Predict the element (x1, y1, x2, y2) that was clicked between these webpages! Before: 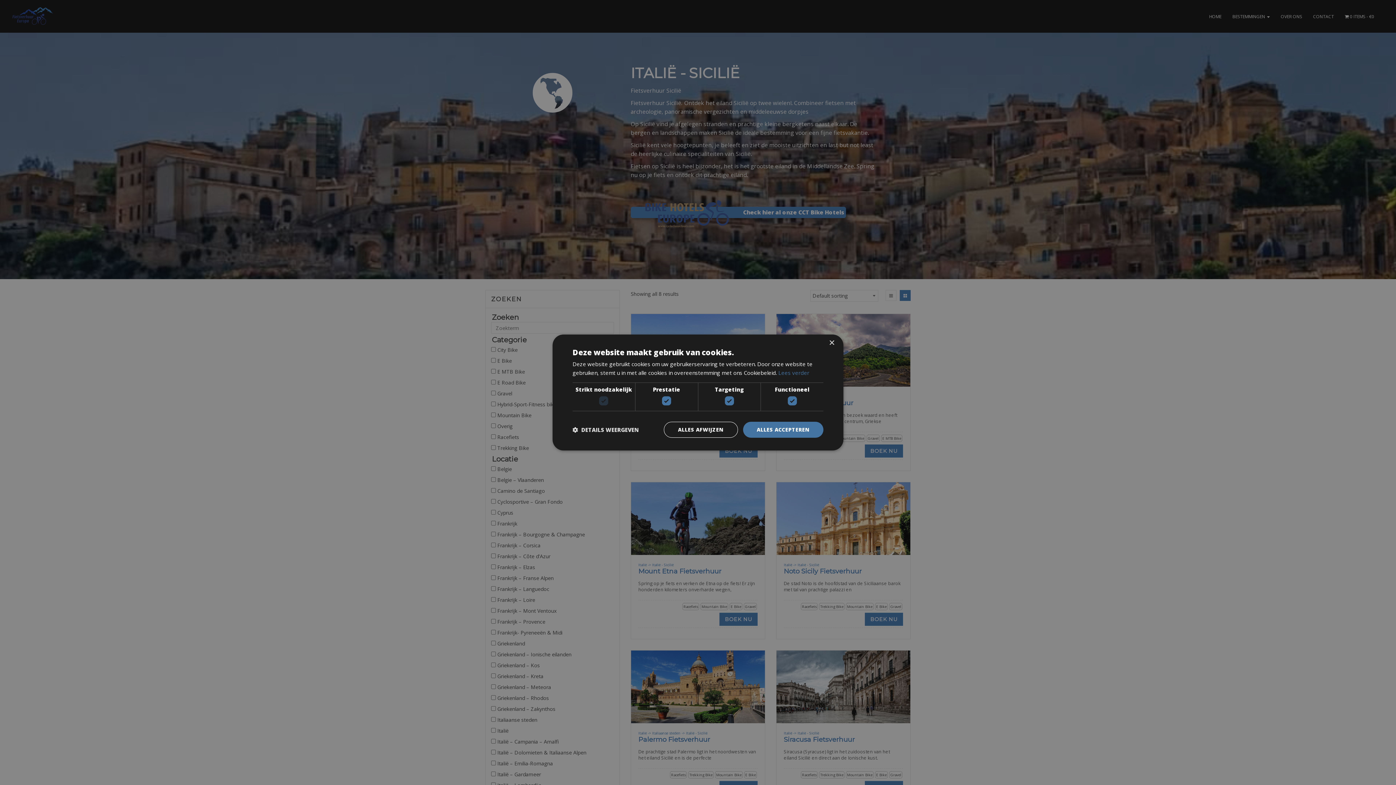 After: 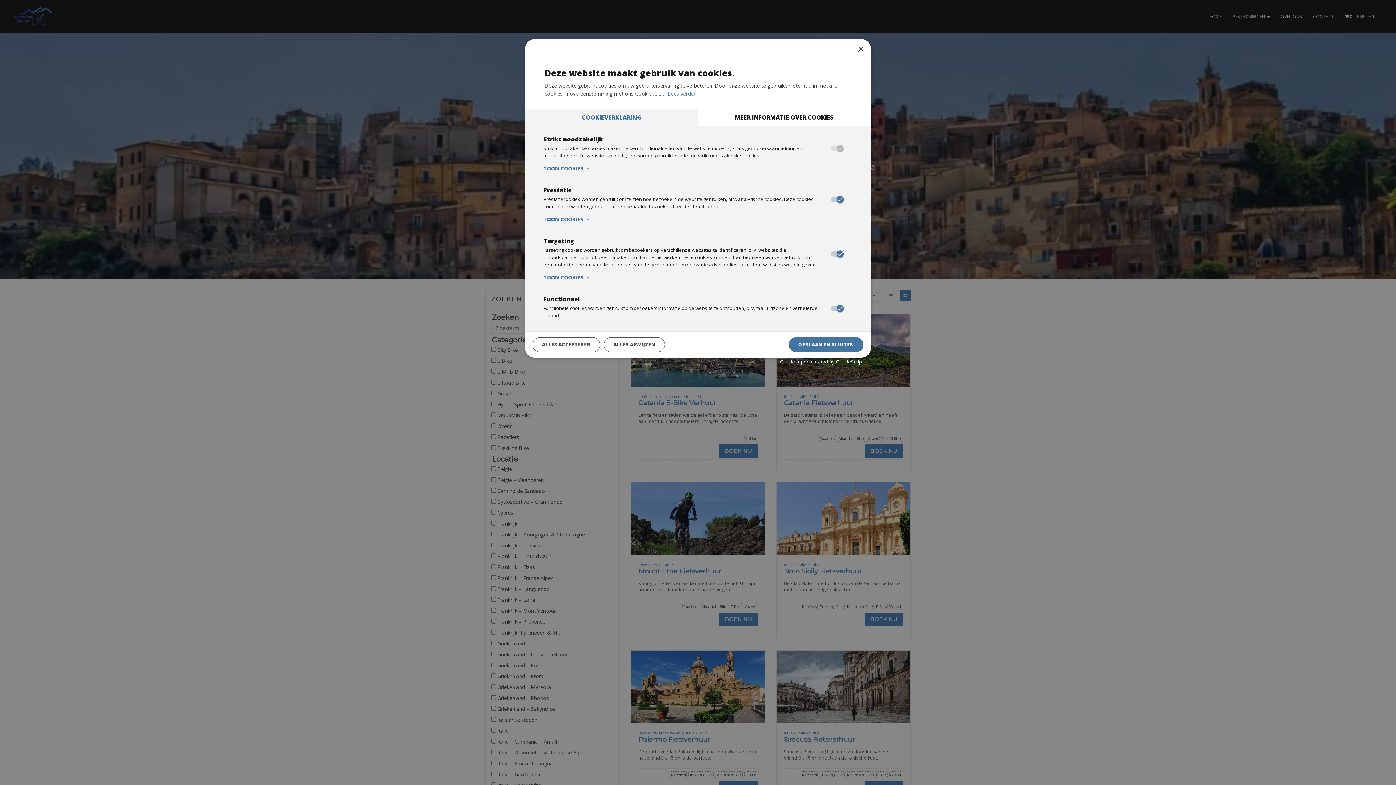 Action: label:  DETAILS WEERGEVEN bbox: (572, 426, 638, 433)